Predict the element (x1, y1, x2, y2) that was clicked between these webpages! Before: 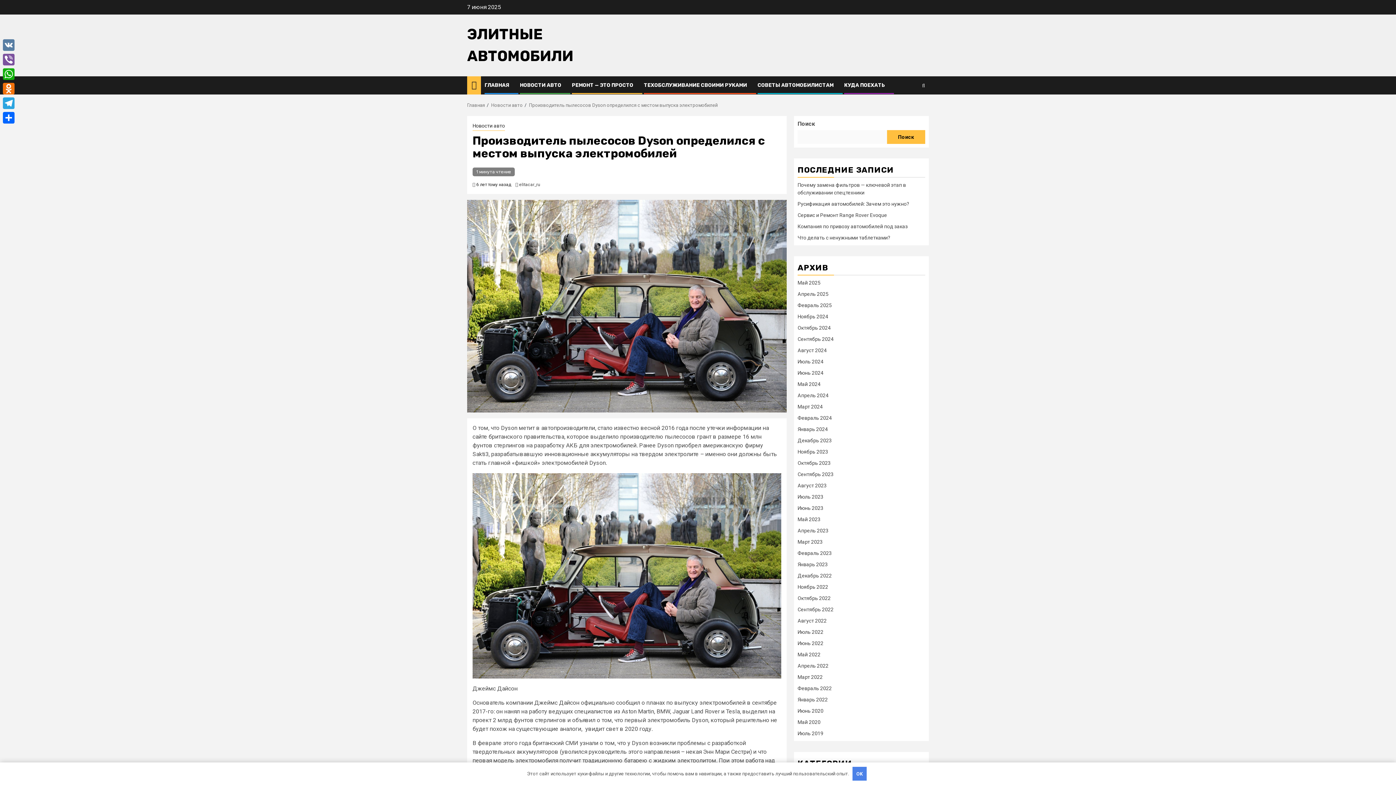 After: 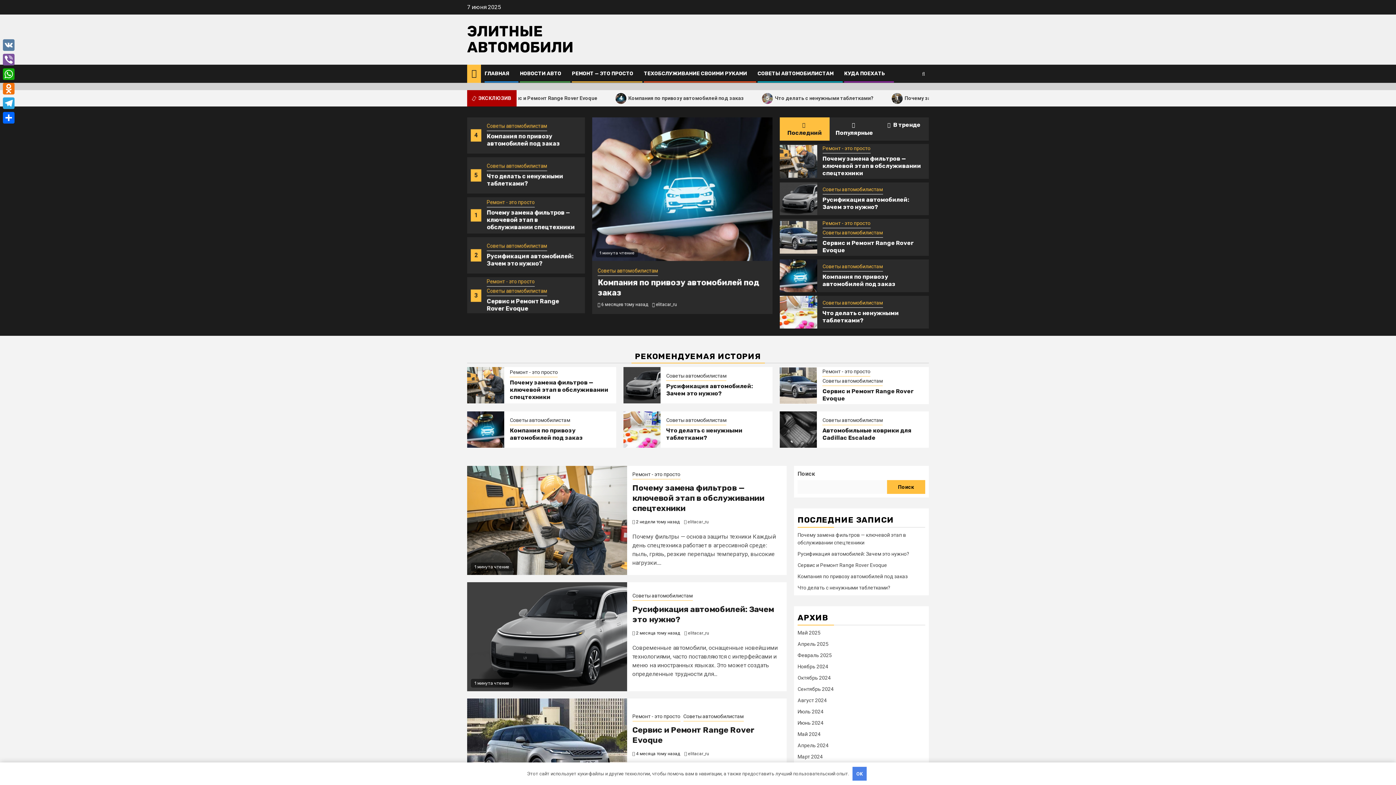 Action: label: Август 2023 bbox: (797, 482, 826, 488)